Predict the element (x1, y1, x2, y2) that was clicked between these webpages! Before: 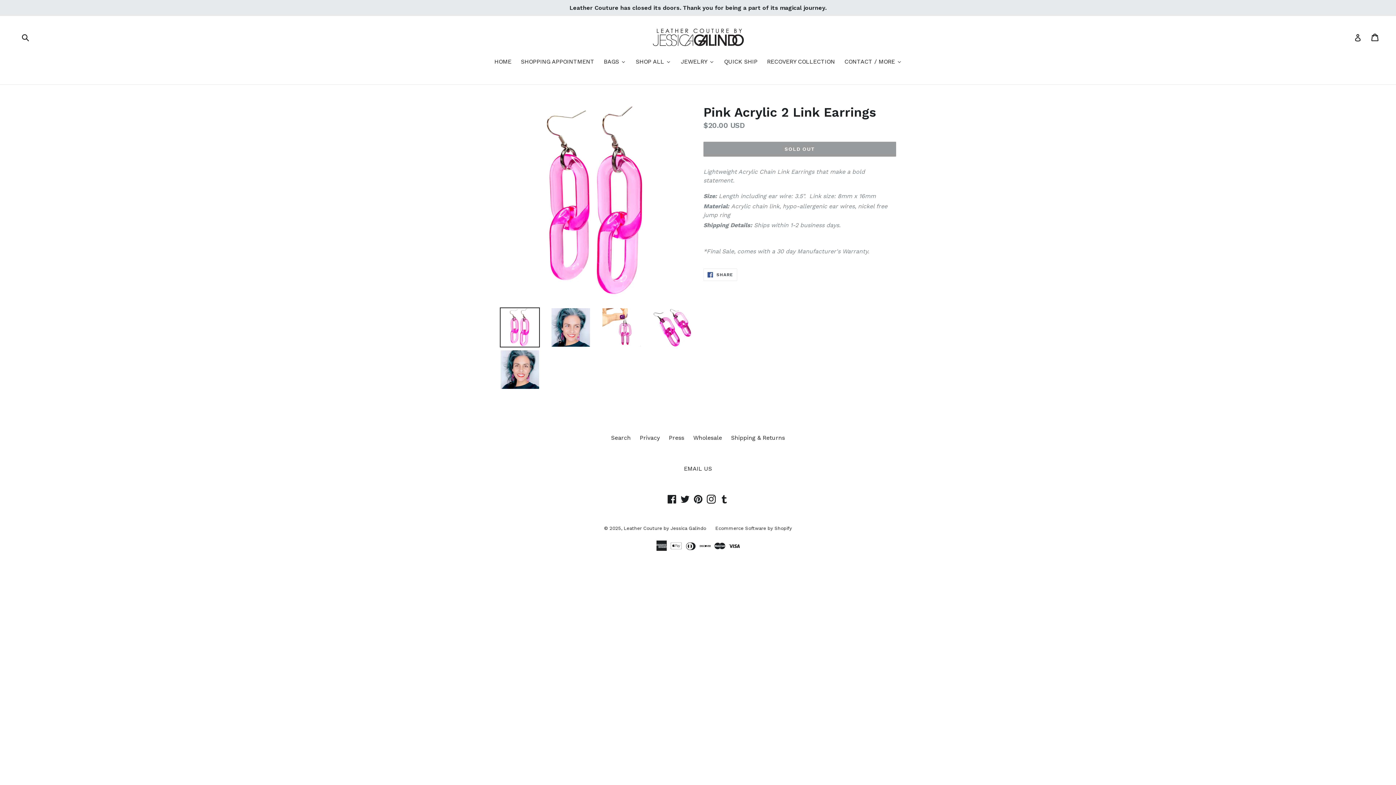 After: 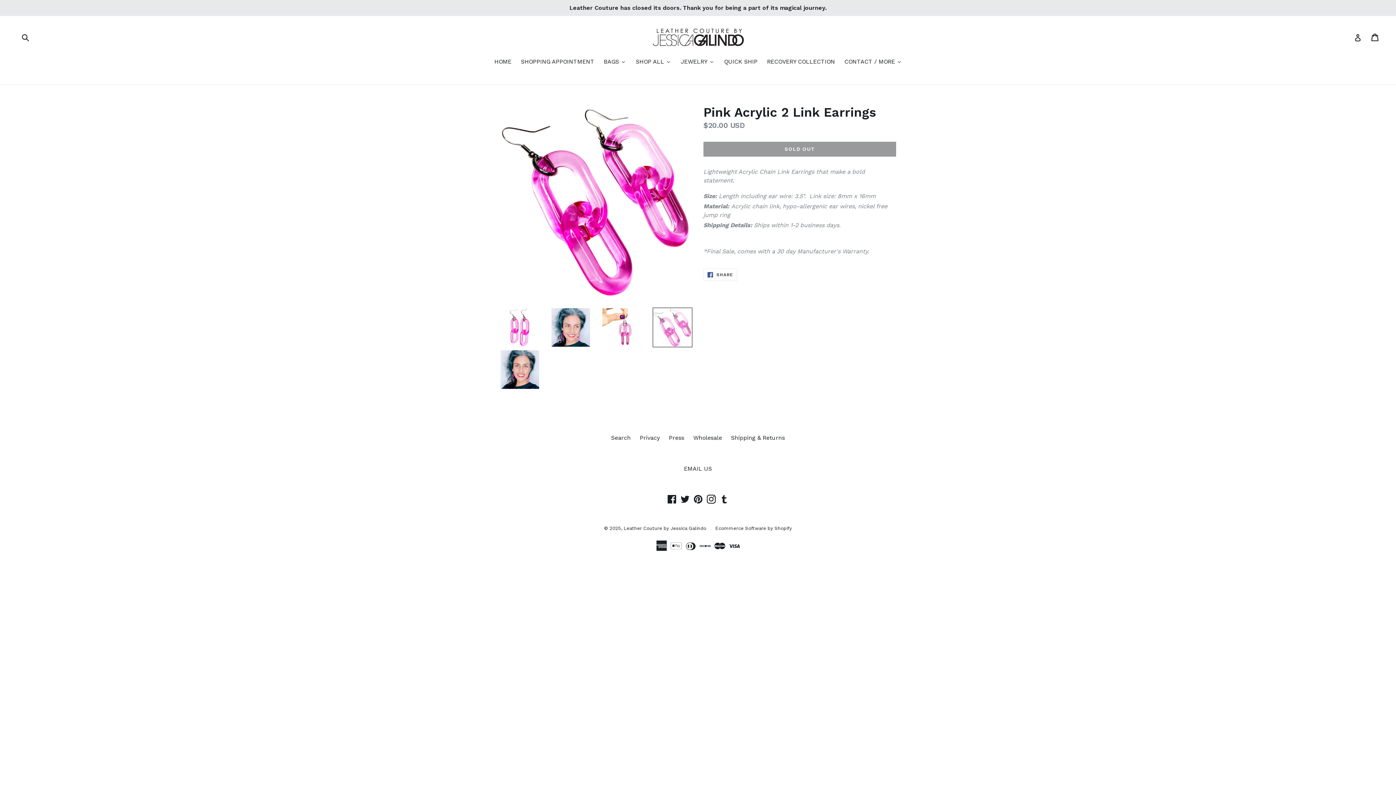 Action: bbox: (652, 307, 692, 347)